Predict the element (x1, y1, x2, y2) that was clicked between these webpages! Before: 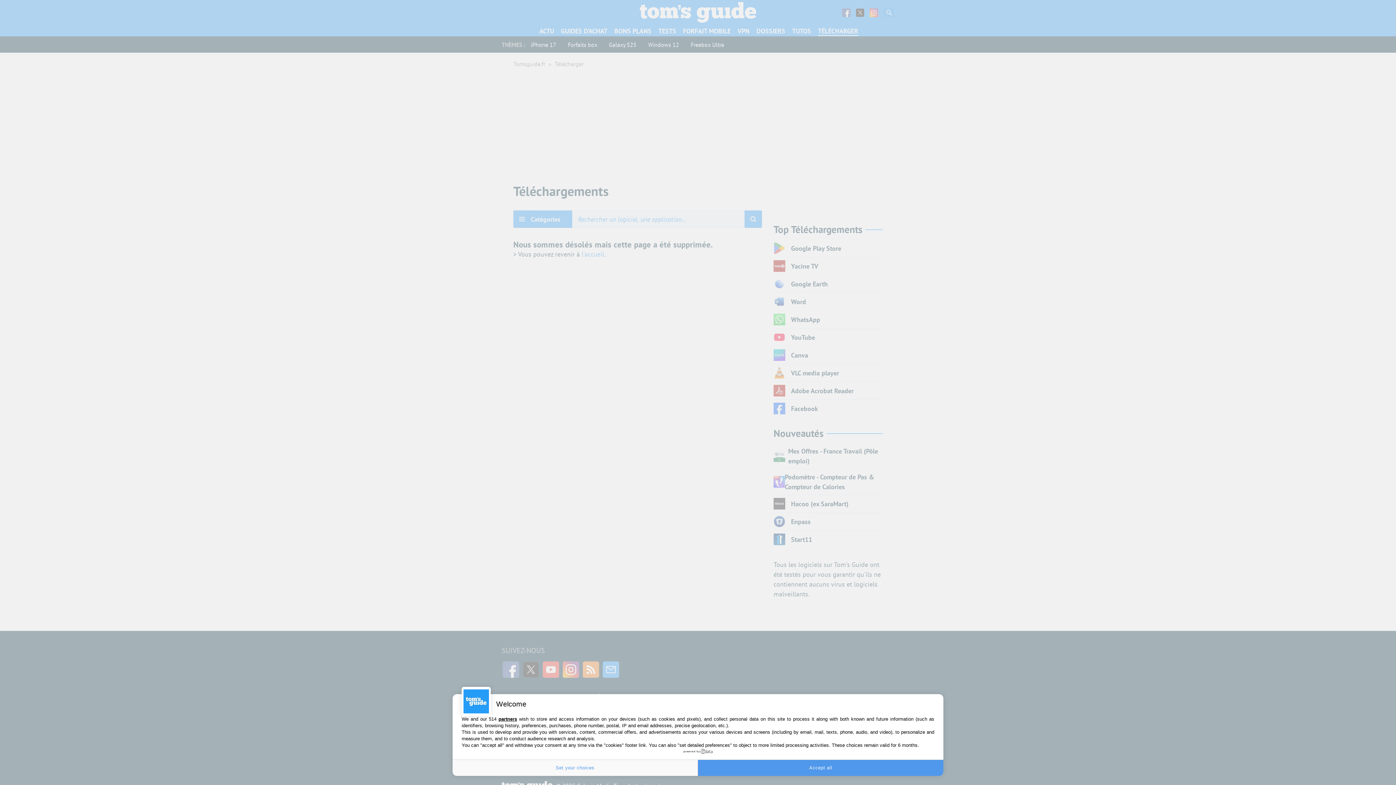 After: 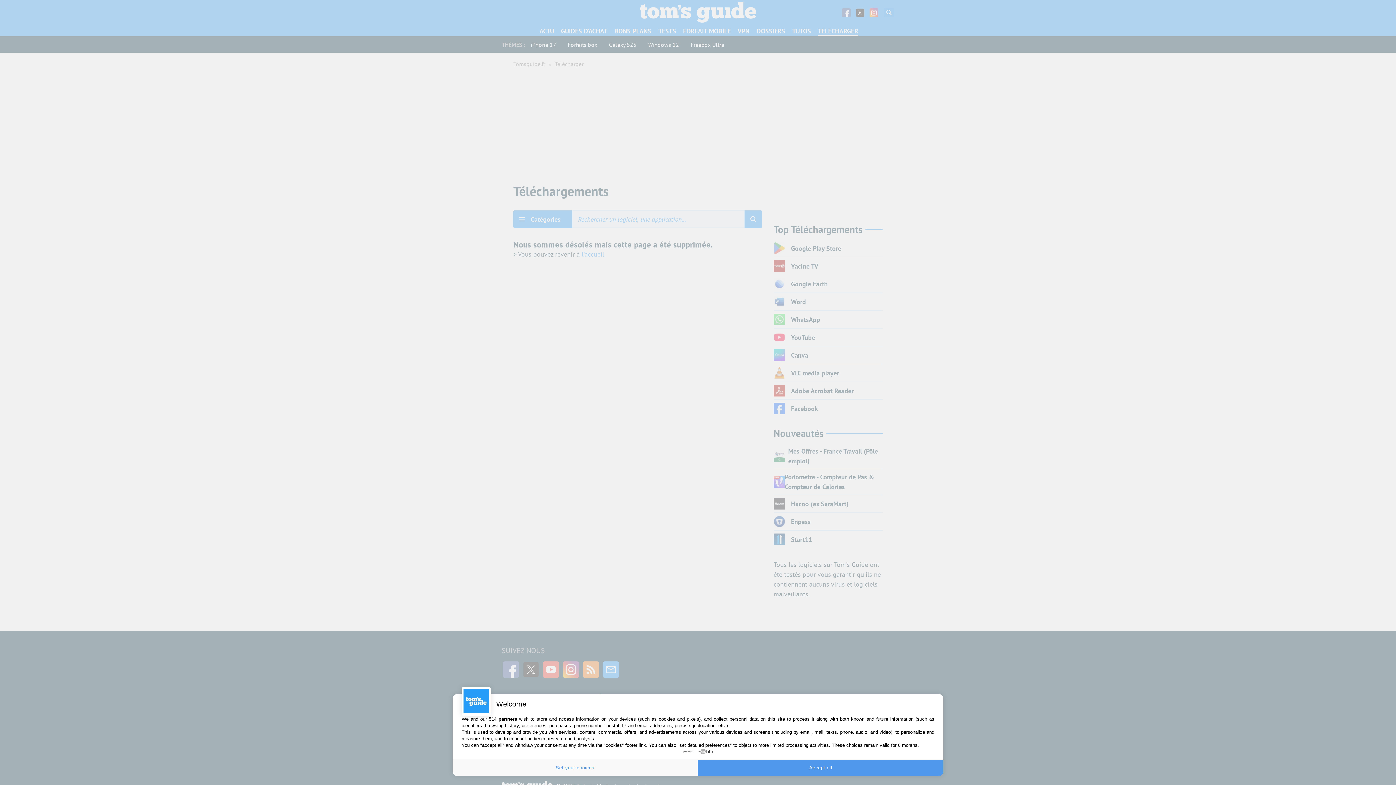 Action: label: powered by bbox: (683, 749, 712, 754)